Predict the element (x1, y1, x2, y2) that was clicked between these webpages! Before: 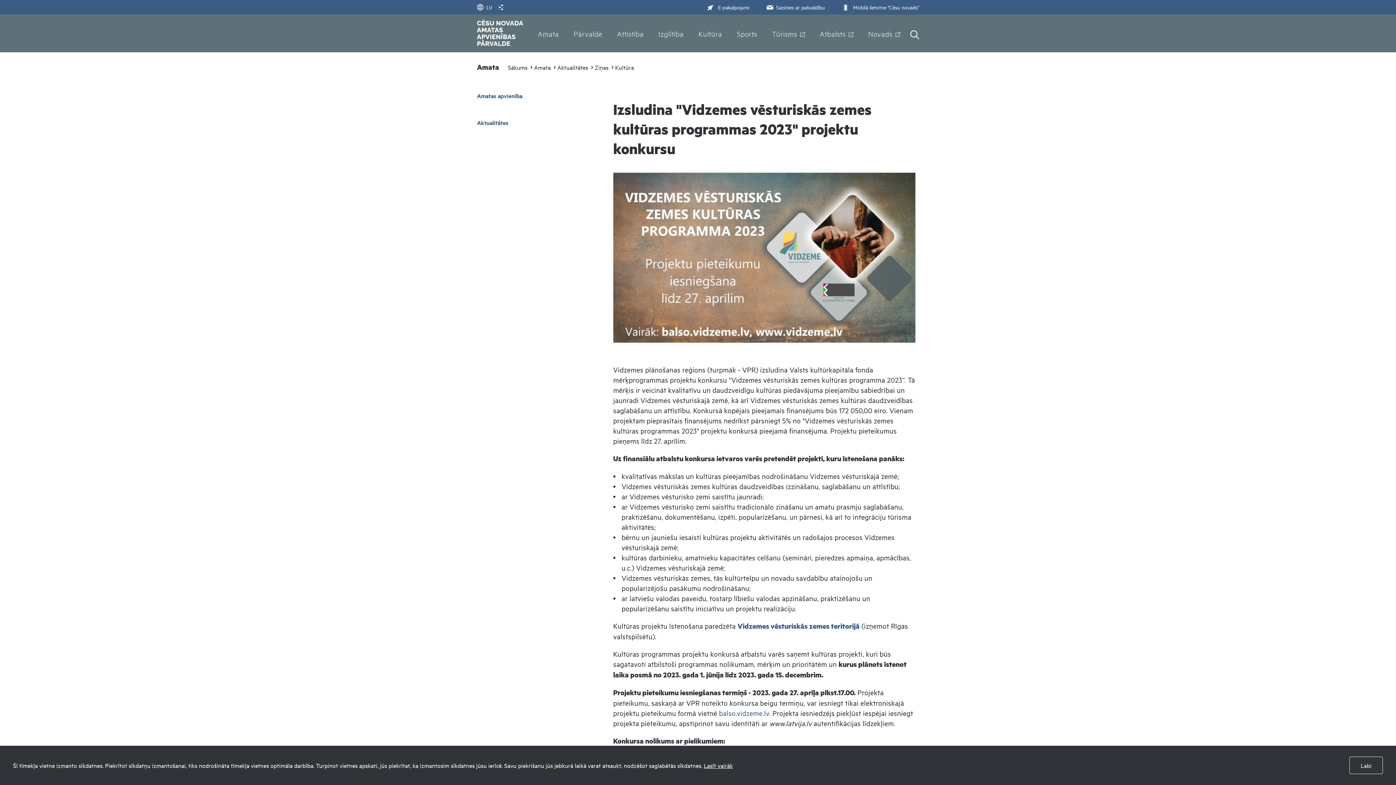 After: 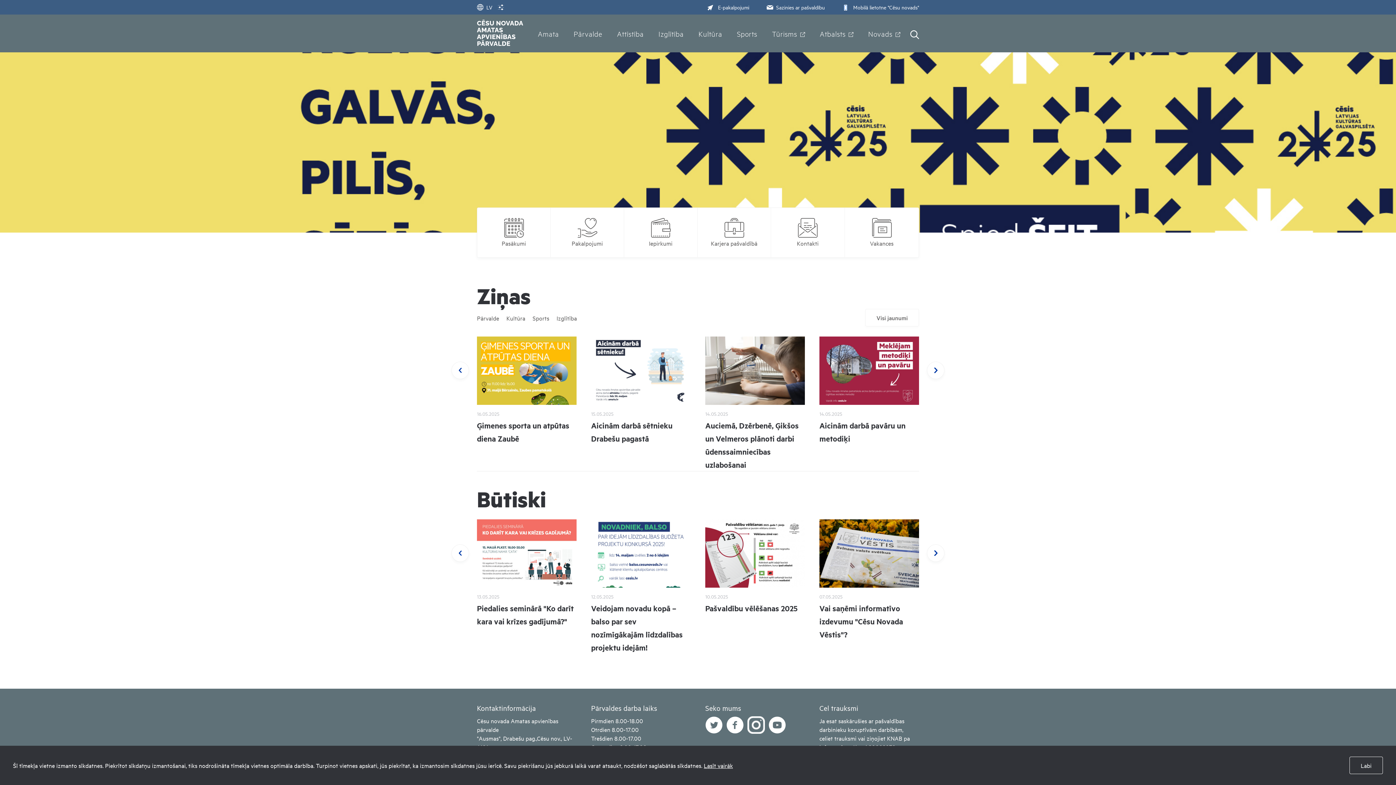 Action: bbox: (504, 64, 530, 70) label: Sākums